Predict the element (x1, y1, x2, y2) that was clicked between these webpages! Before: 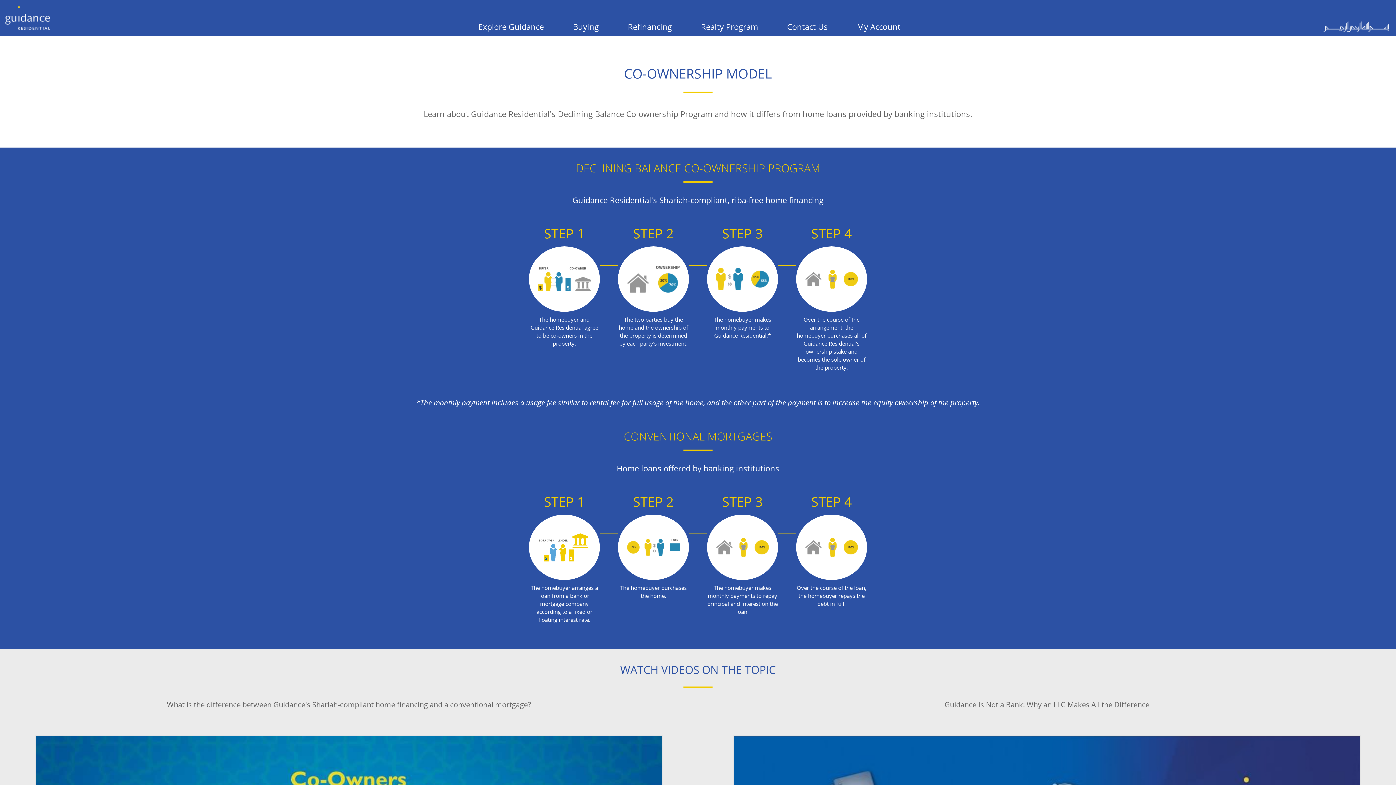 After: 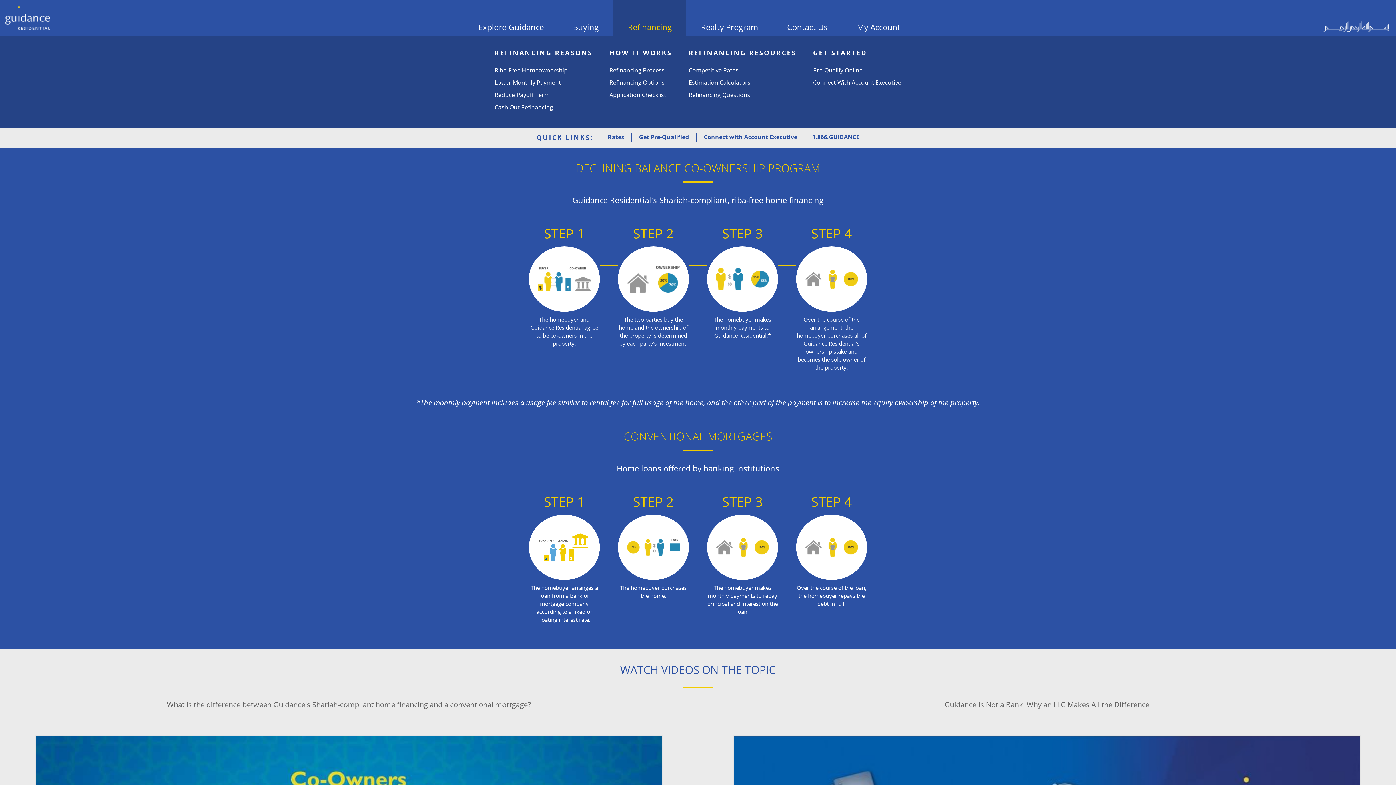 Action: bbox: (628, 20, 672, 32) label: Refinancing